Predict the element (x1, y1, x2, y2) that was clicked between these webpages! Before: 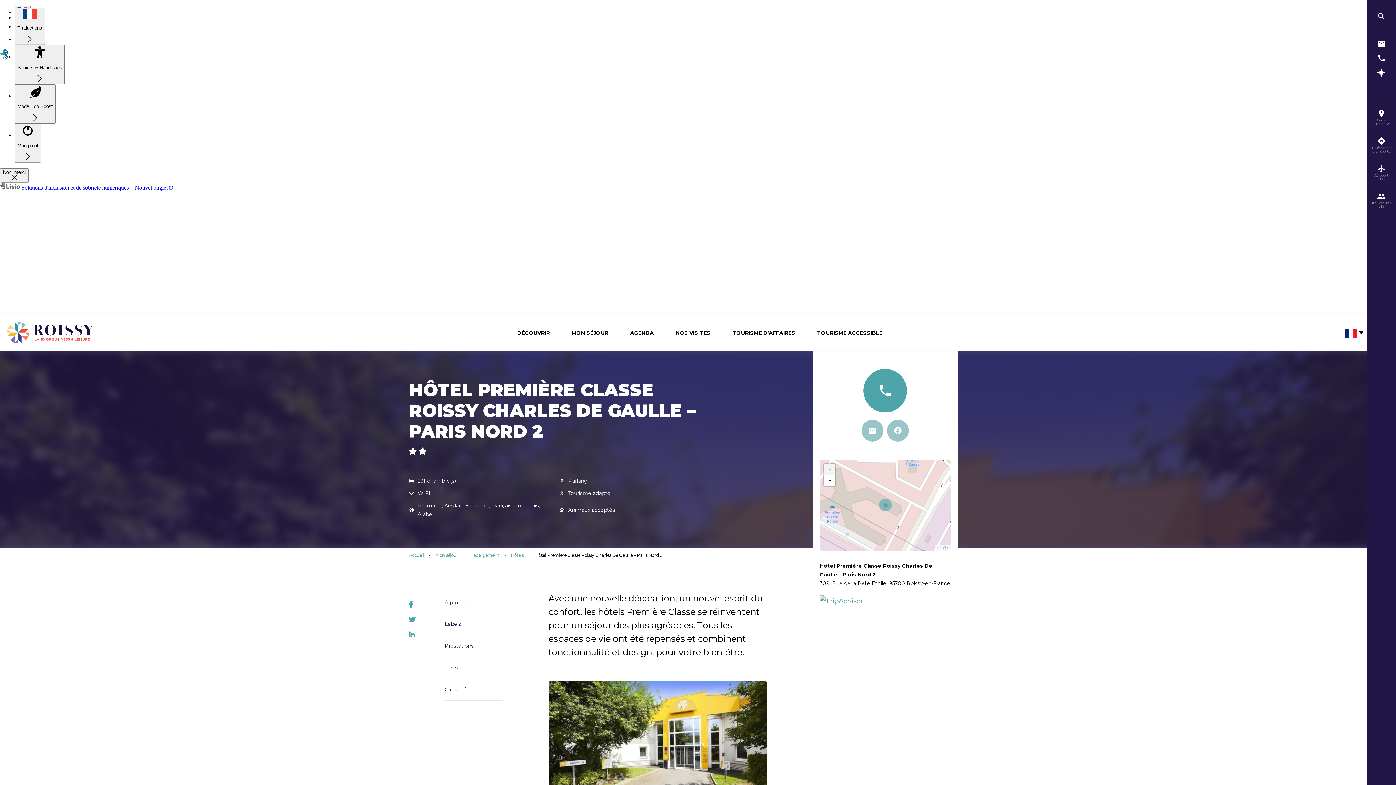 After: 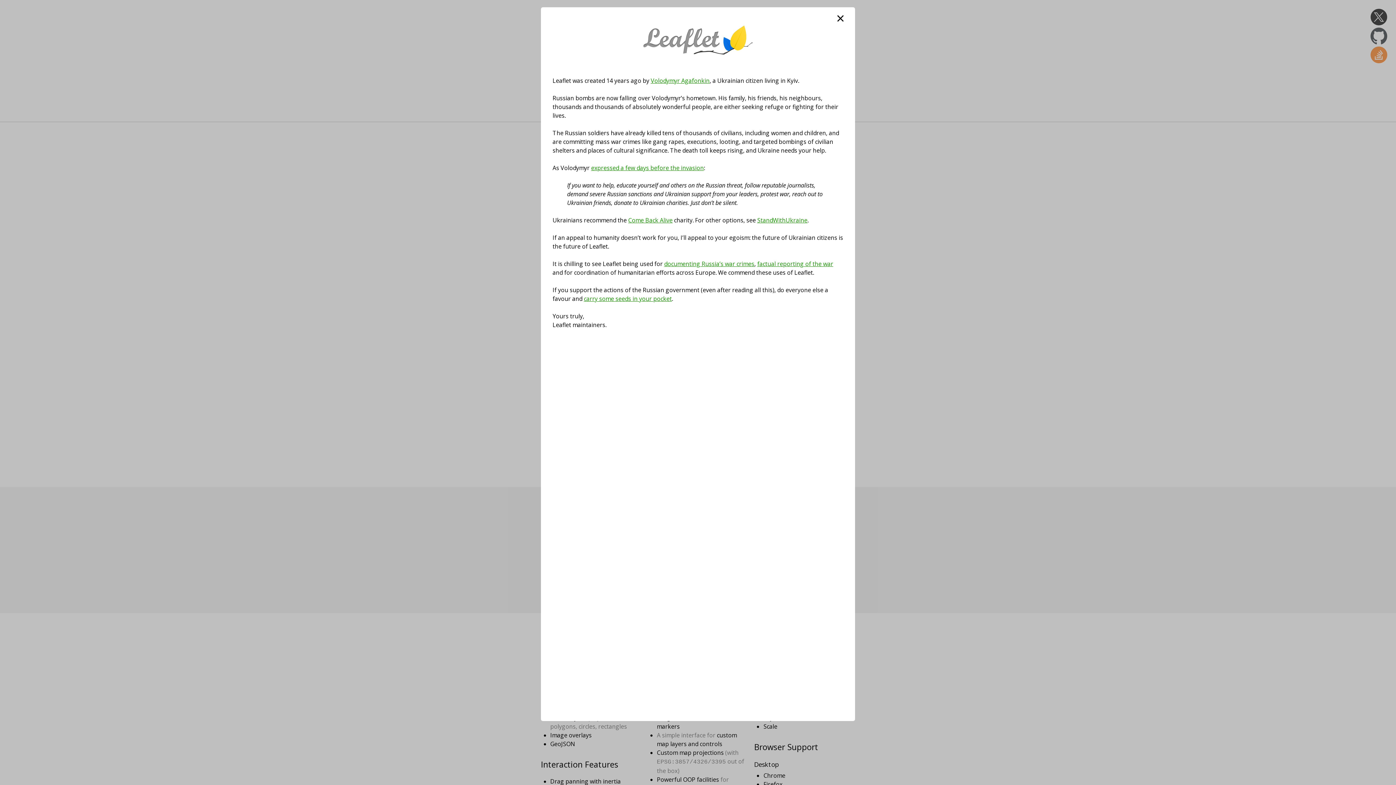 Action: label: Leaflet bbox: (937, 545, 949, 550)